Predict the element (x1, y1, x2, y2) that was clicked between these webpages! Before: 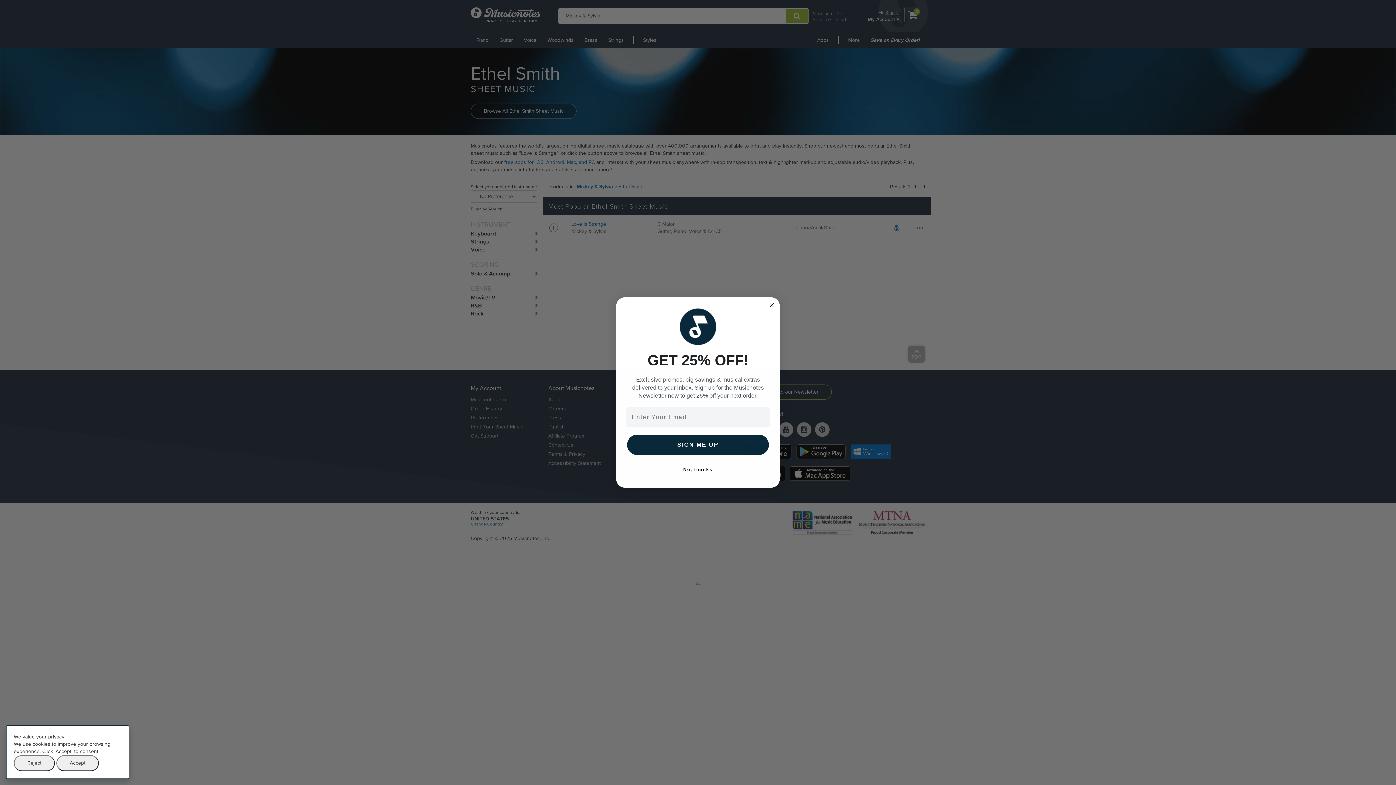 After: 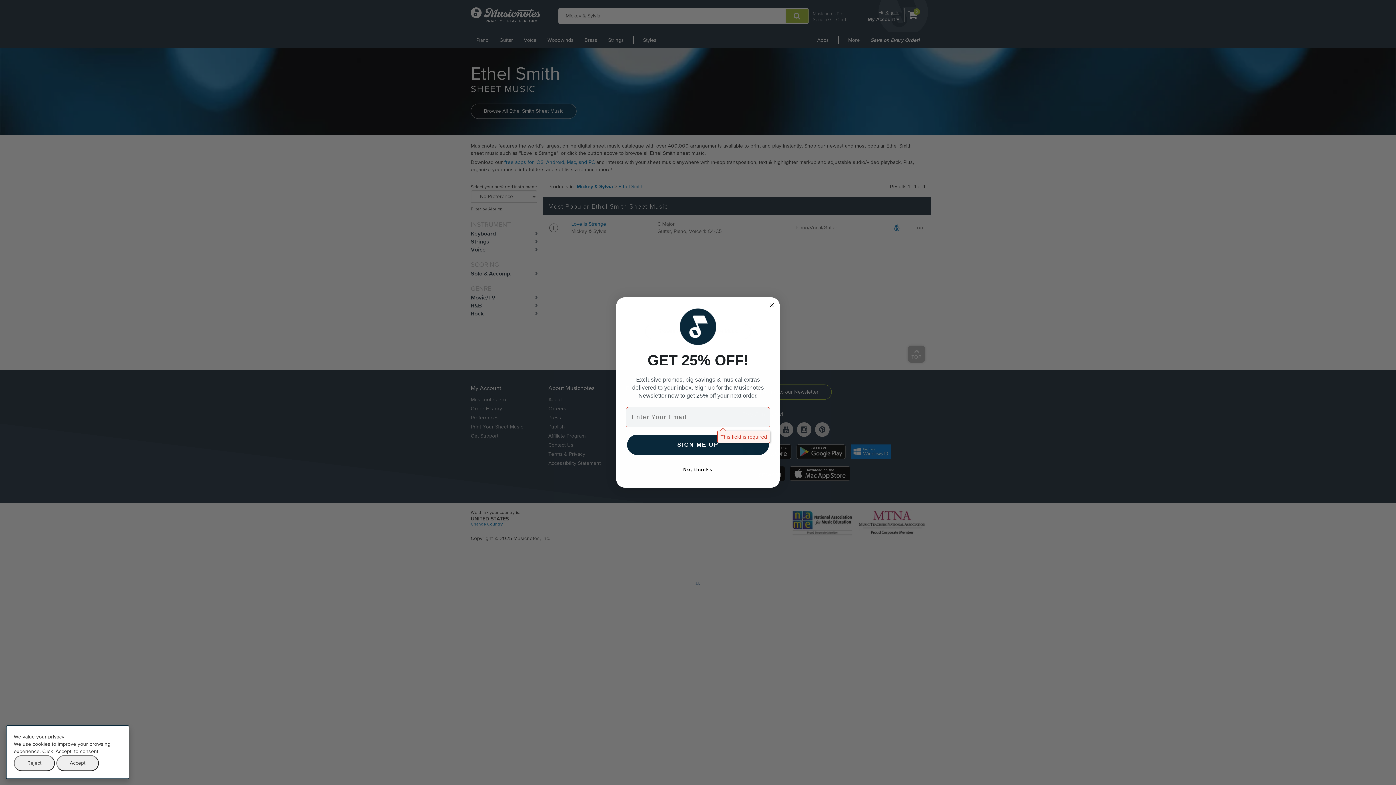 Action: label: SIGN ME UP bbox: (627, 434, 769, 455)